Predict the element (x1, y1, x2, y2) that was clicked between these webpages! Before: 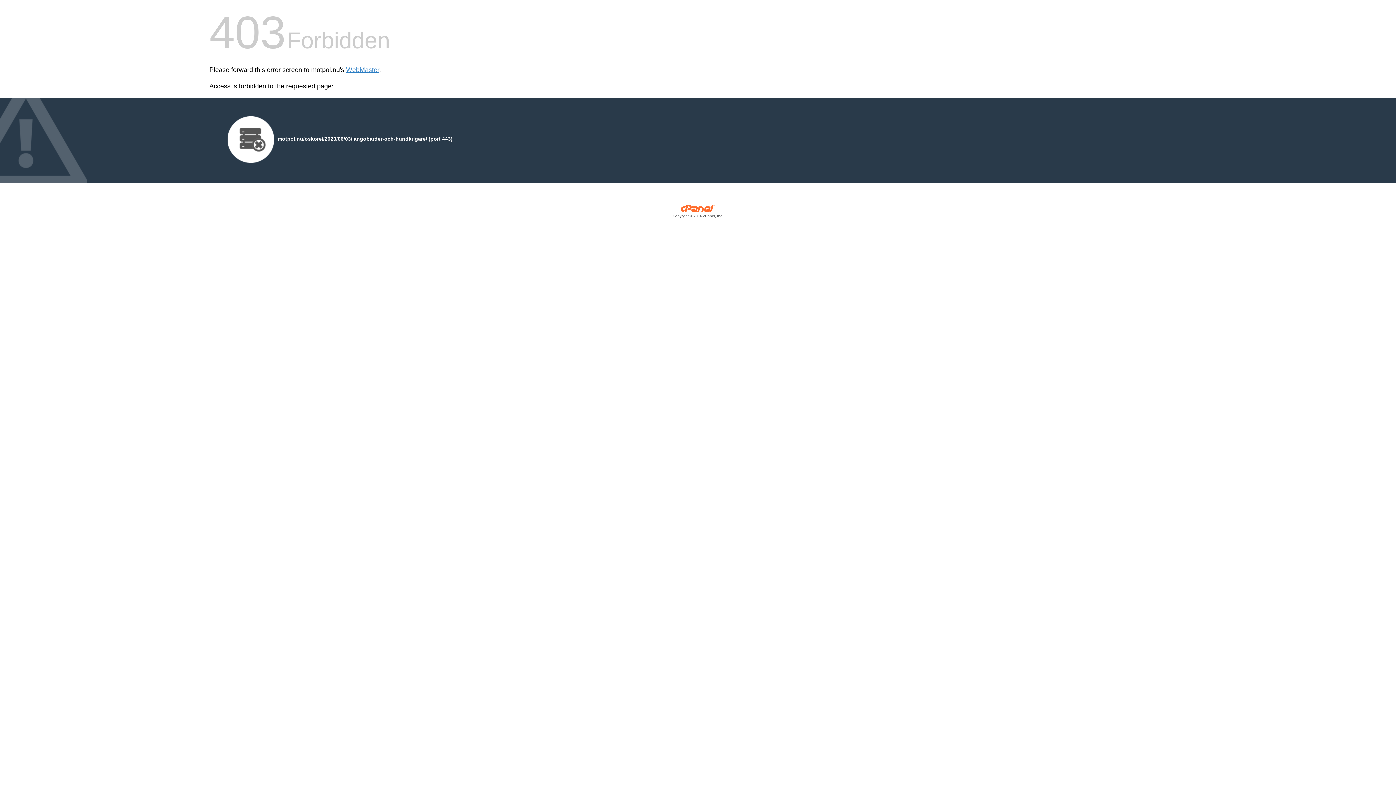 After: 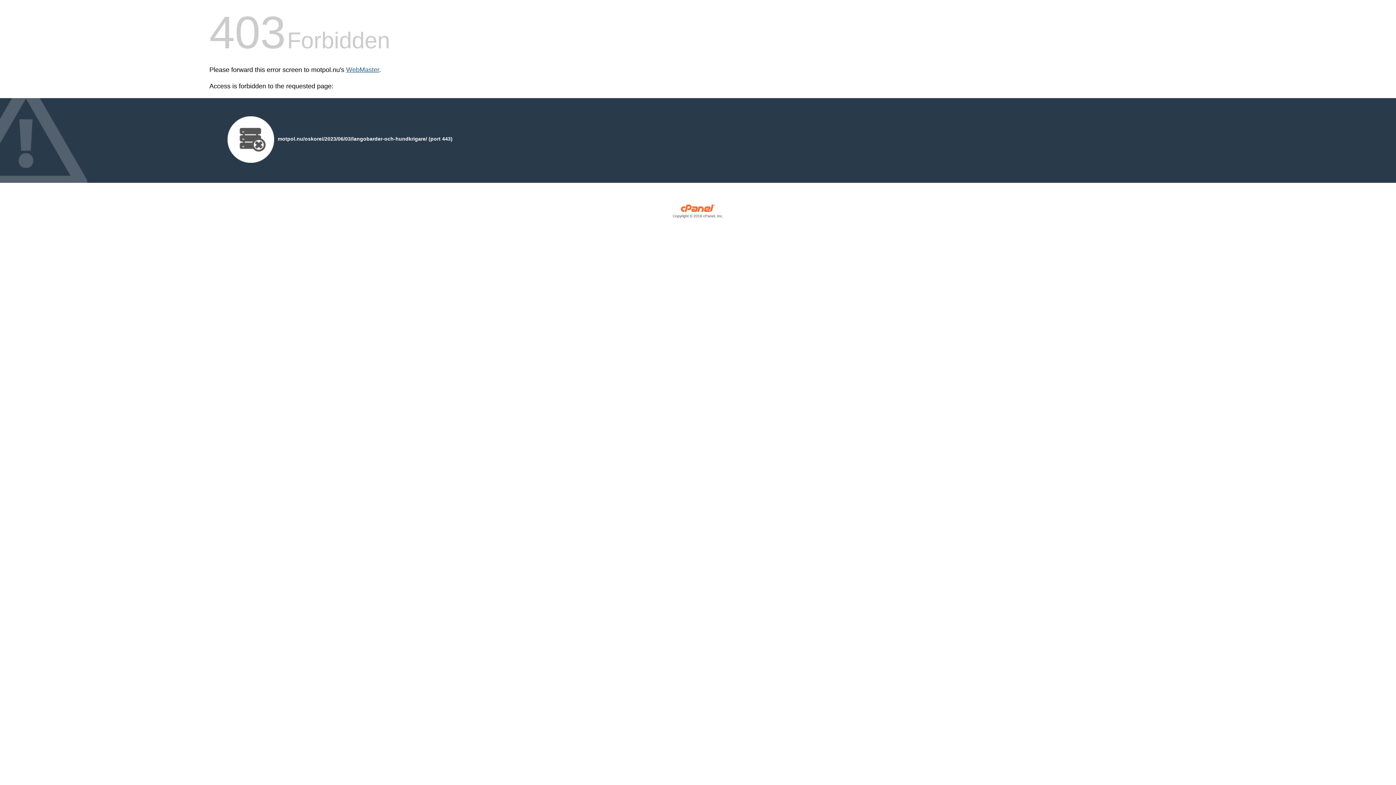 Action: bbox: (346, 66, 379, 73) label: WebMaster